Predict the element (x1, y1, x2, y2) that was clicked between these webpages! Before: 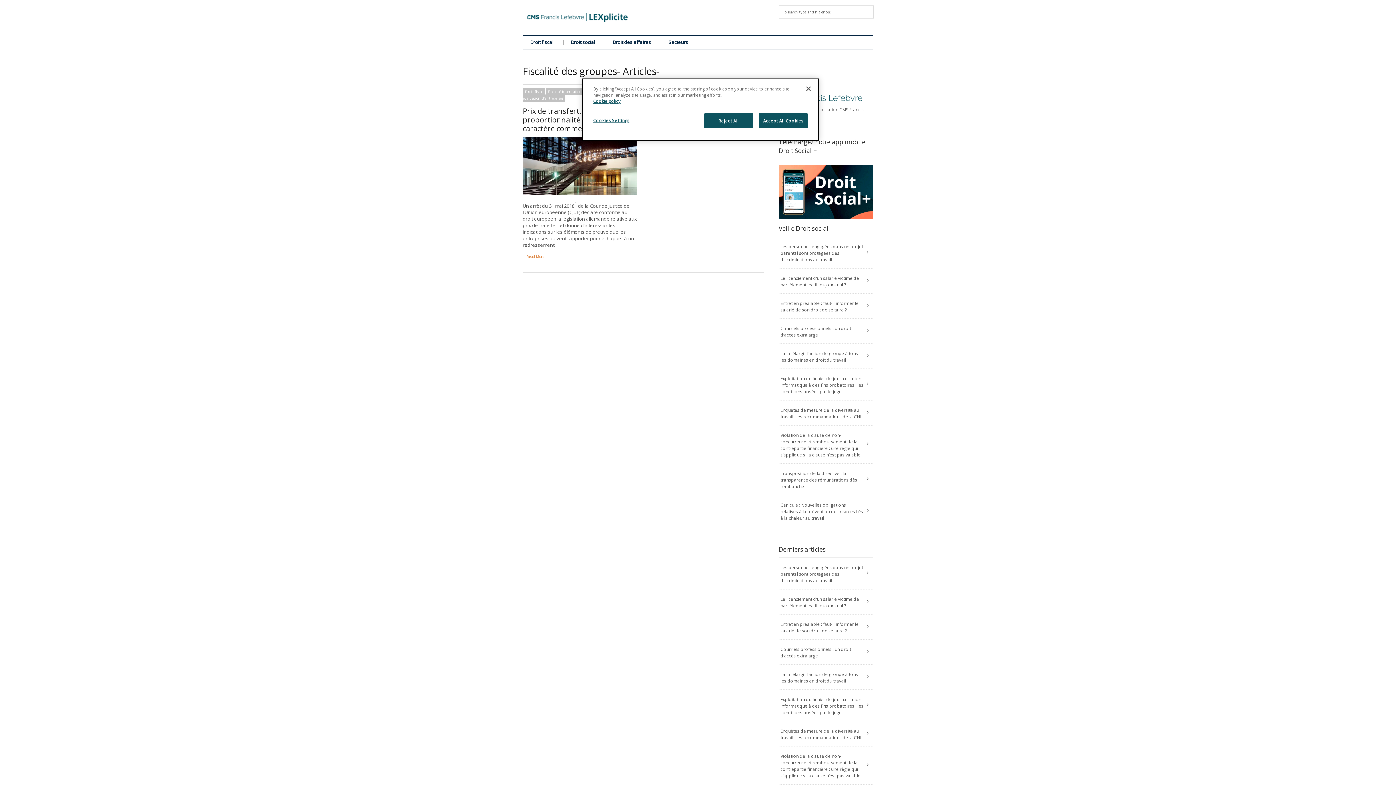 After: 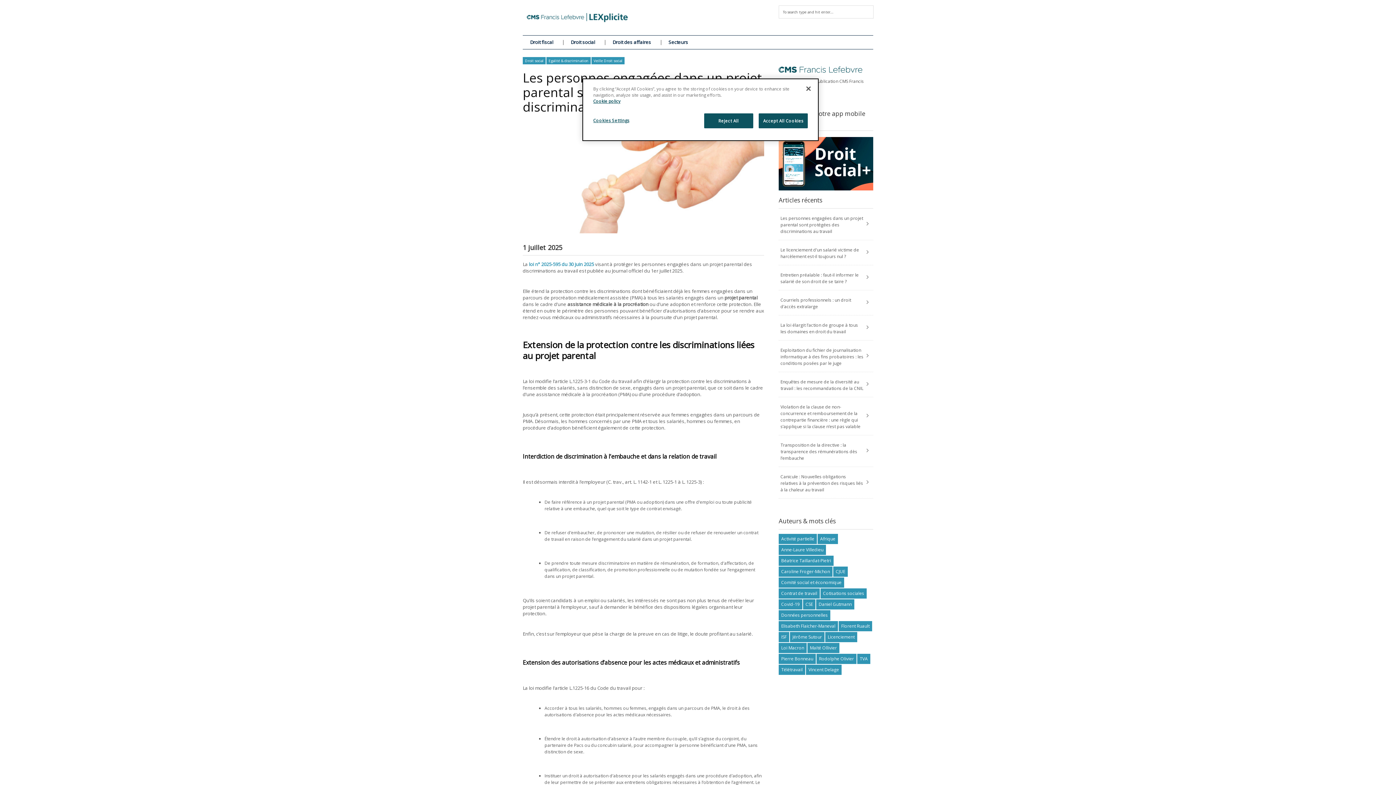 Action: bbox: (778, 558, 873, 589) label: Les personnes engagées dans un projet parental sont protégées des discriminations au travail